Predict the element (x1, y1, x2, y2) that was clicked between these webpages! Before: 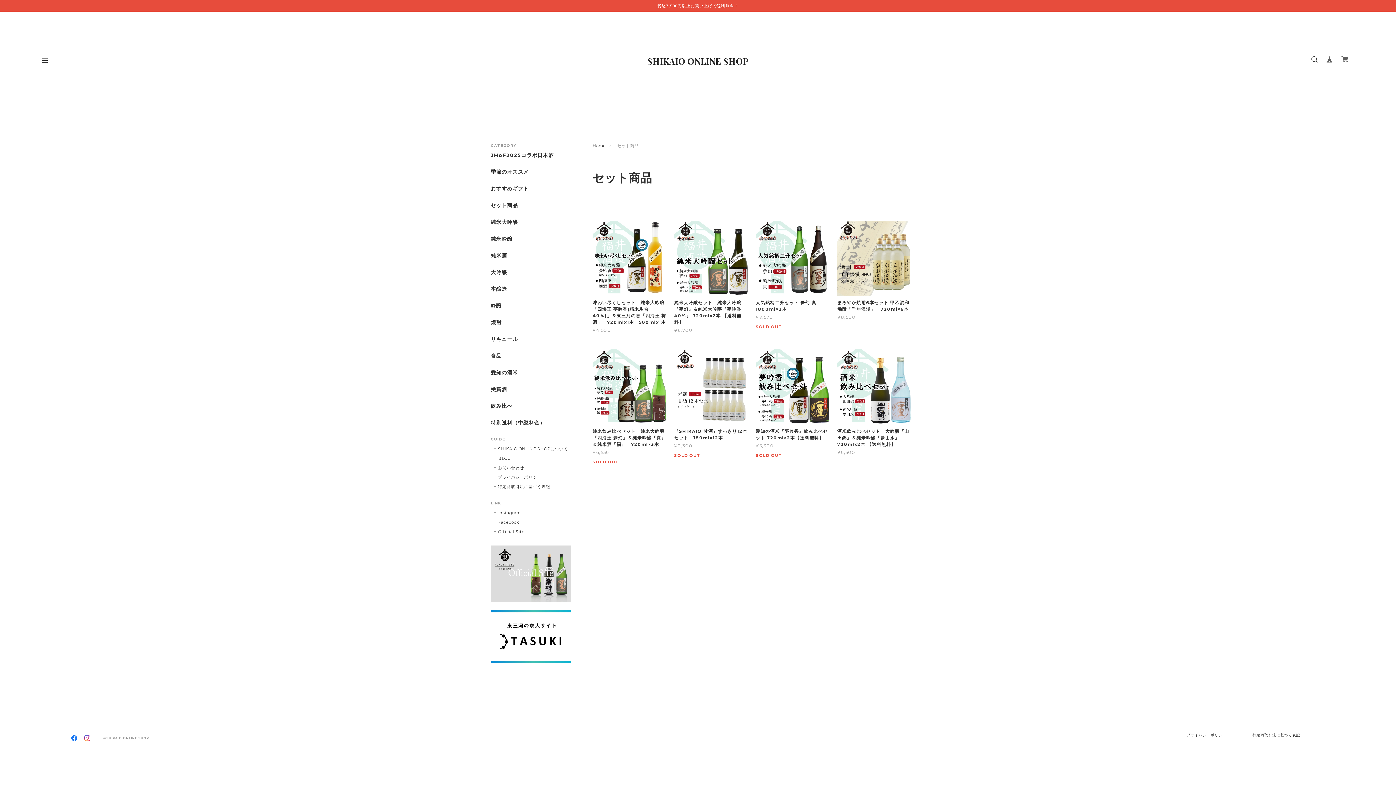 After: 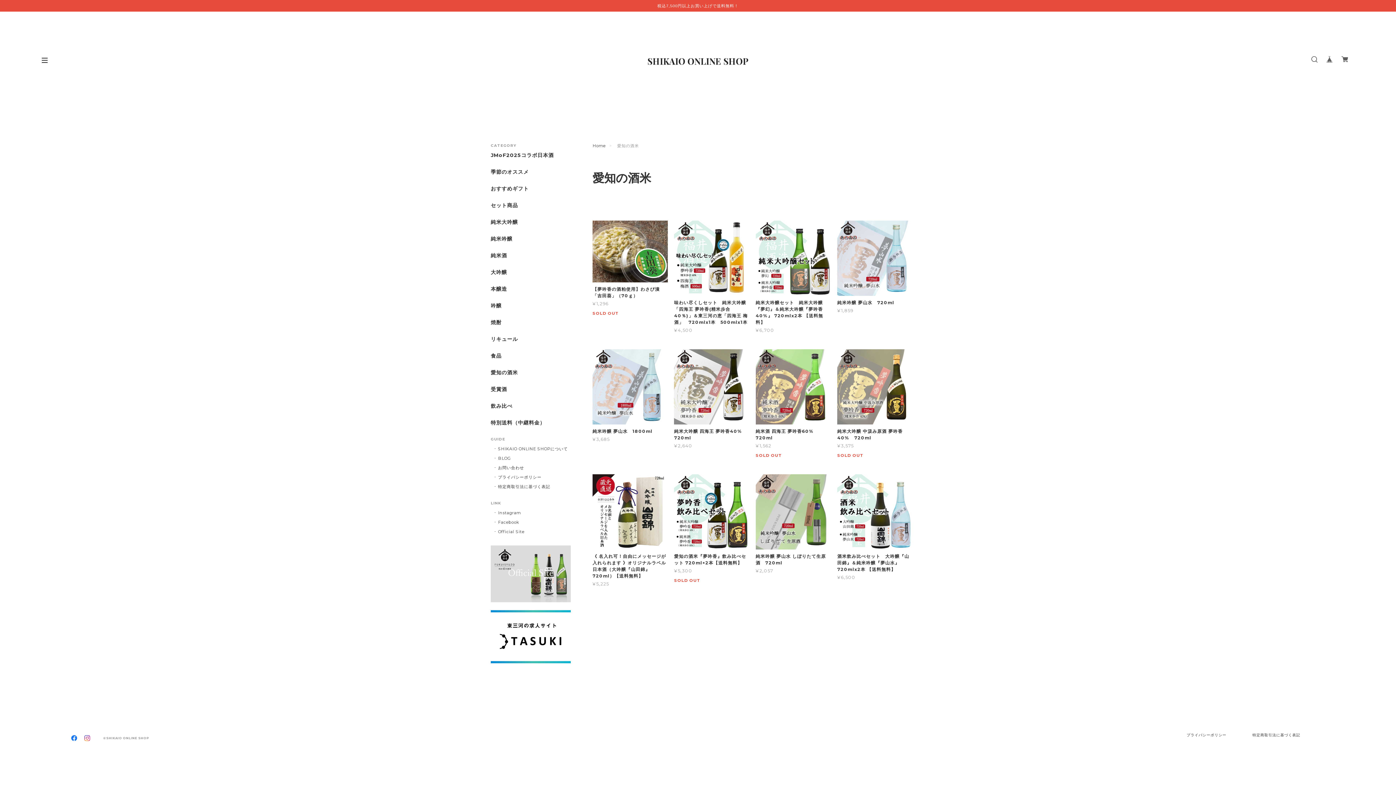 Action: label: 愛知の酒米 bbox: (490, 369, 570, 379)